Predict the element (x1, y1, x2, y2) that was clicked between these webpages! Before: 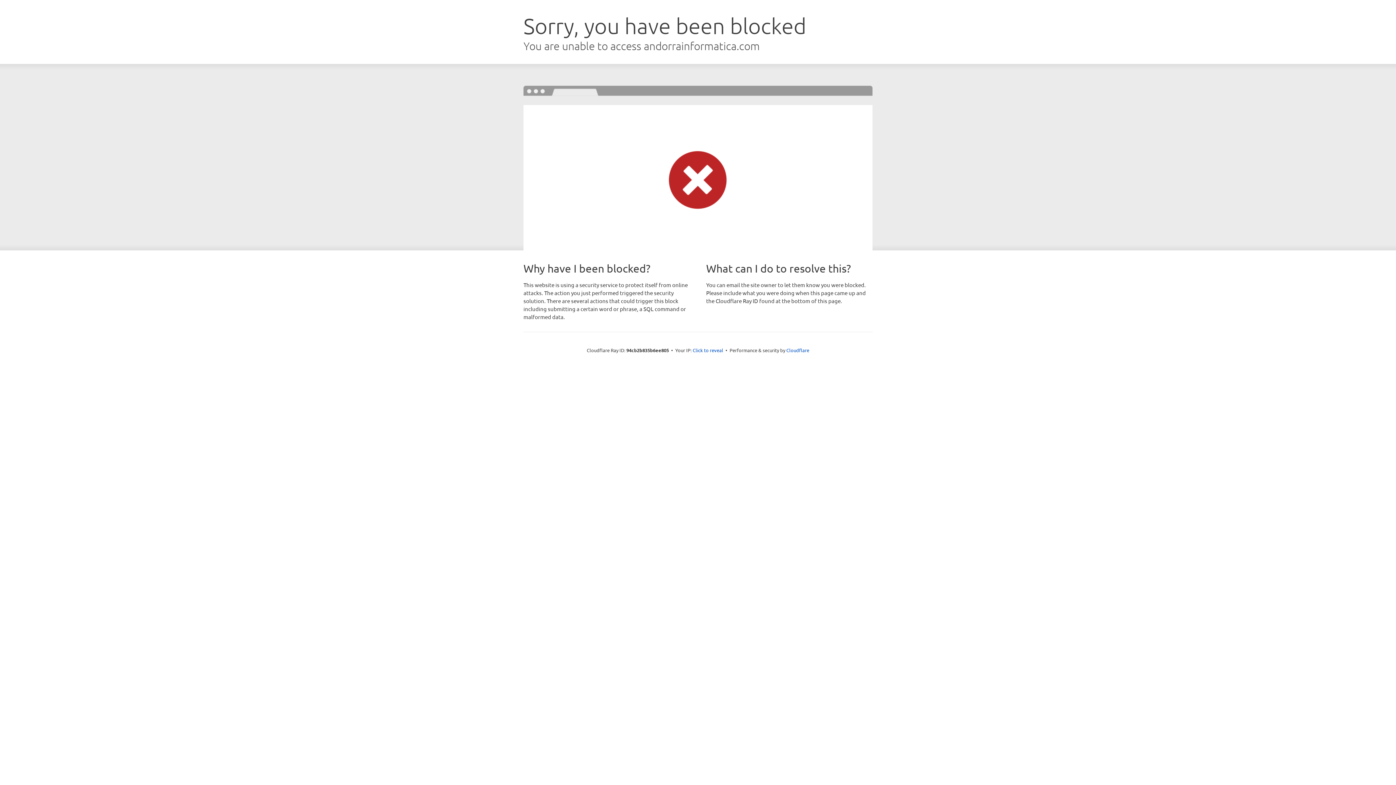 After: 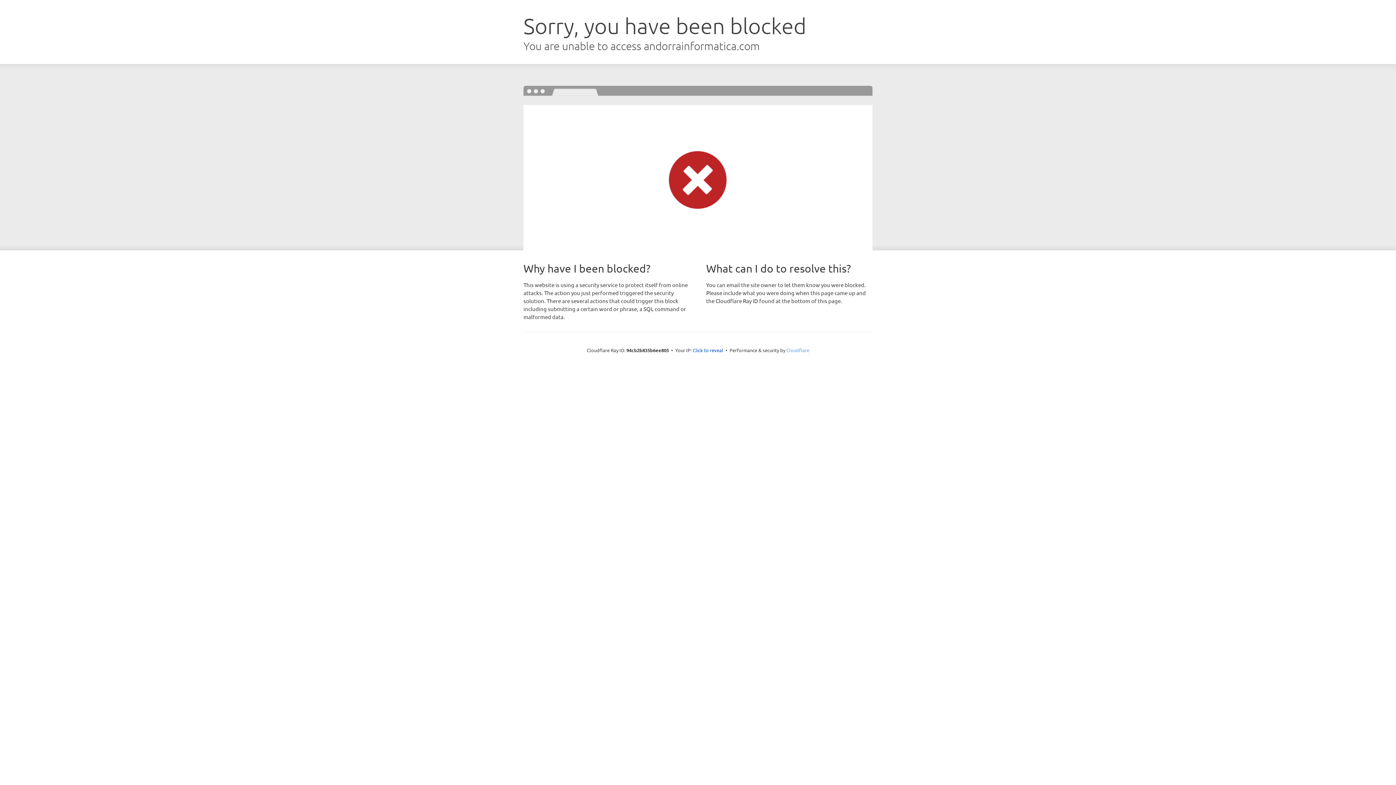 Action: label: Cloudflare bbox: (786, 347, 809, 353)